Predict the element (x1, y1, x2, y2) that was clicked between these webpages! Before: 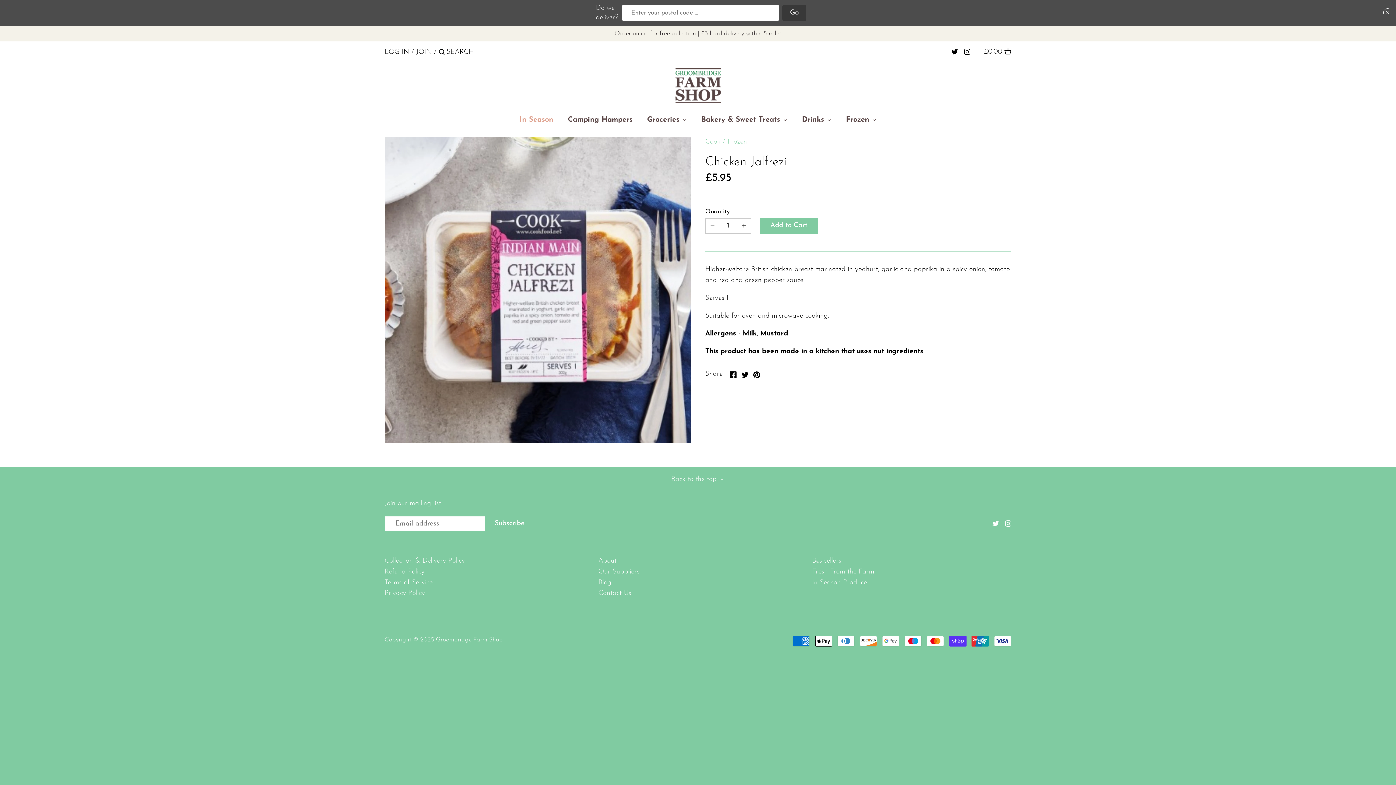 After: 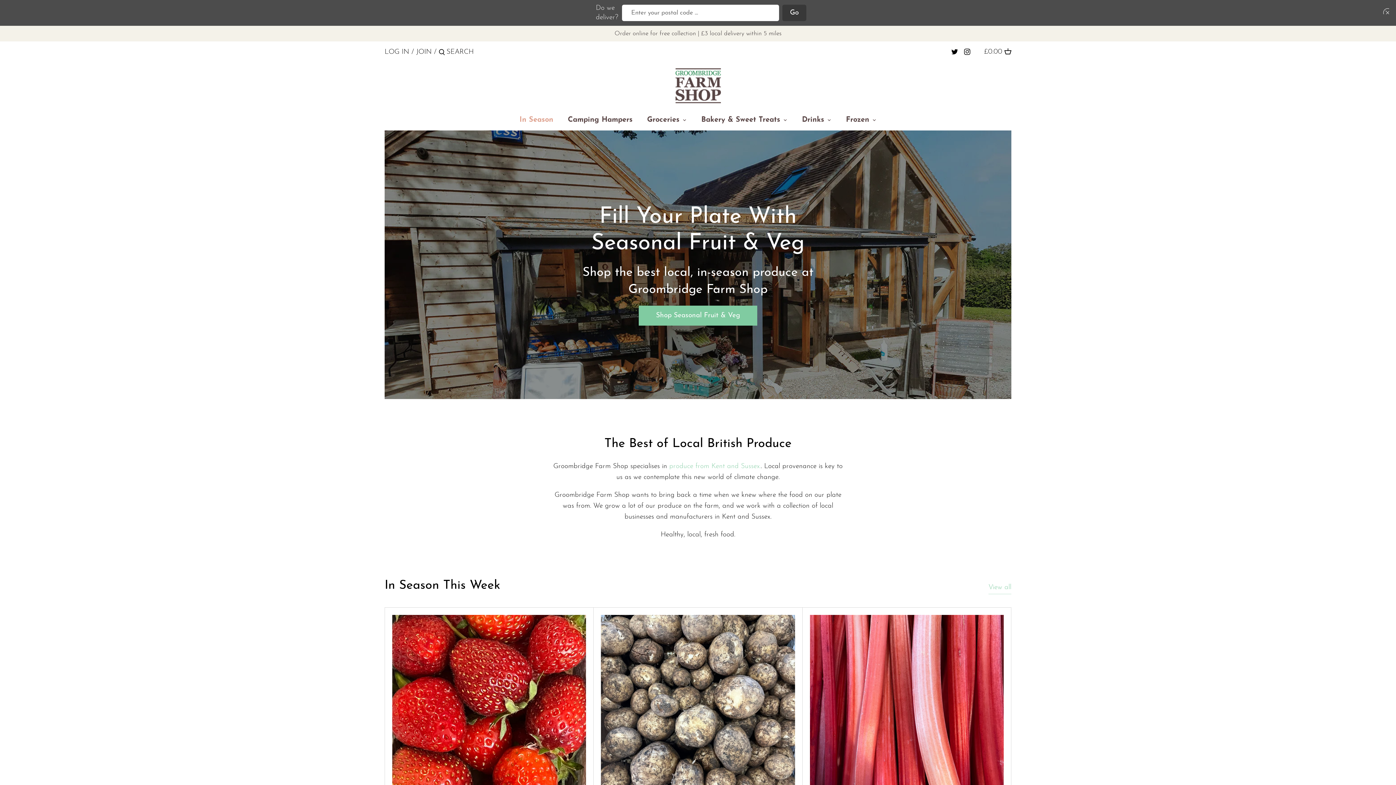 Action: bbox: (436, 637, 502, 643) label: Groombridge Farm Shop